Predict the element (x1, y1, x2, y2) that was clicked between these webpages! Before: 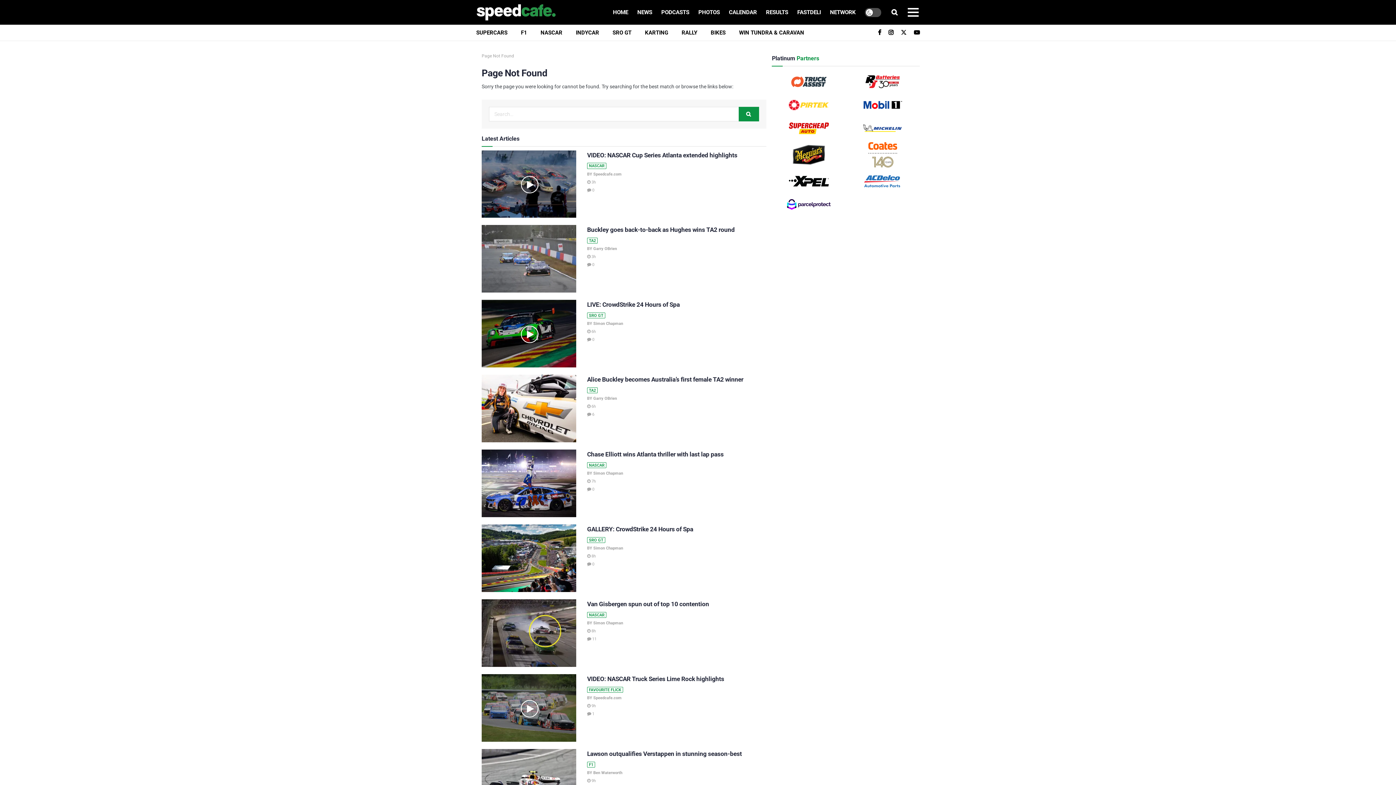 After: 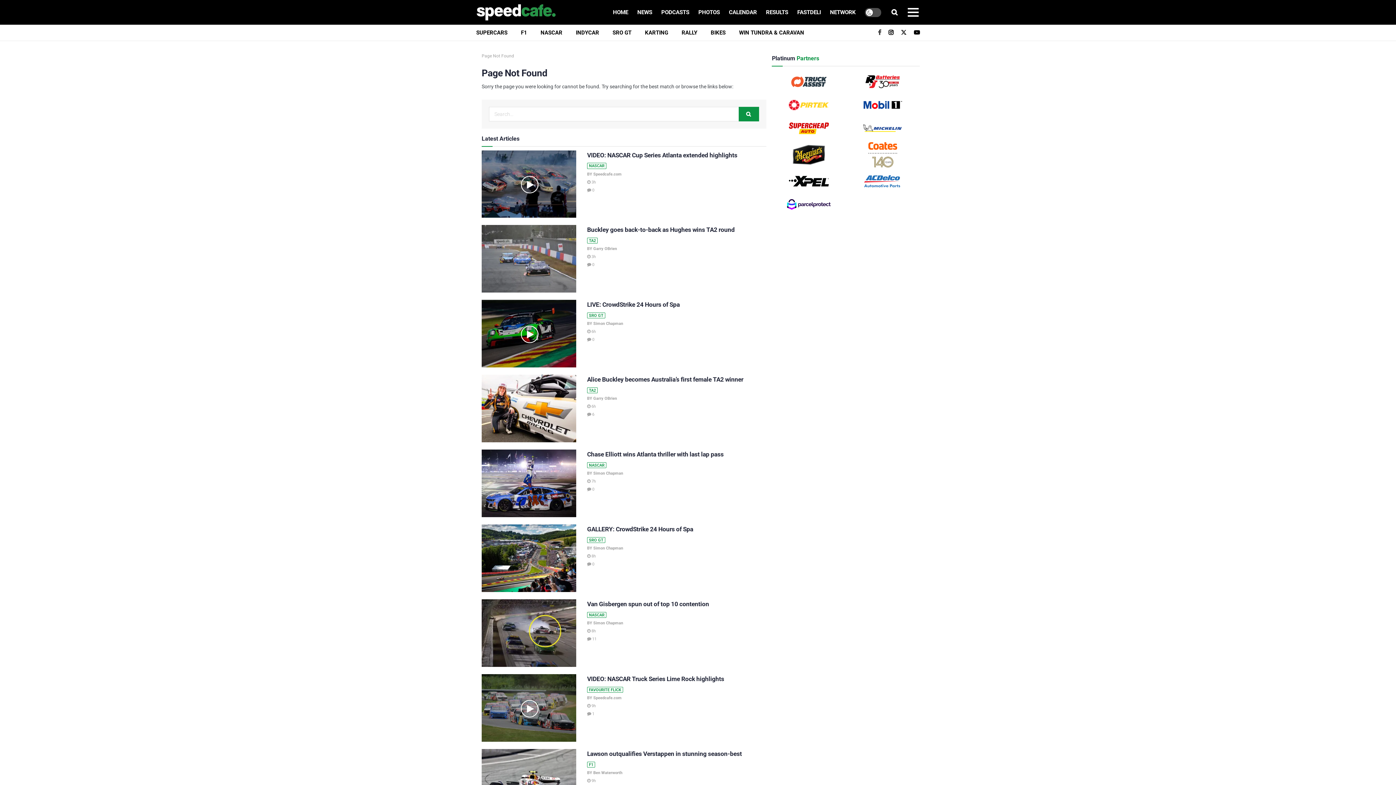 Action: label: Find us on Facebook bbox: (878, 24, 881, 40)